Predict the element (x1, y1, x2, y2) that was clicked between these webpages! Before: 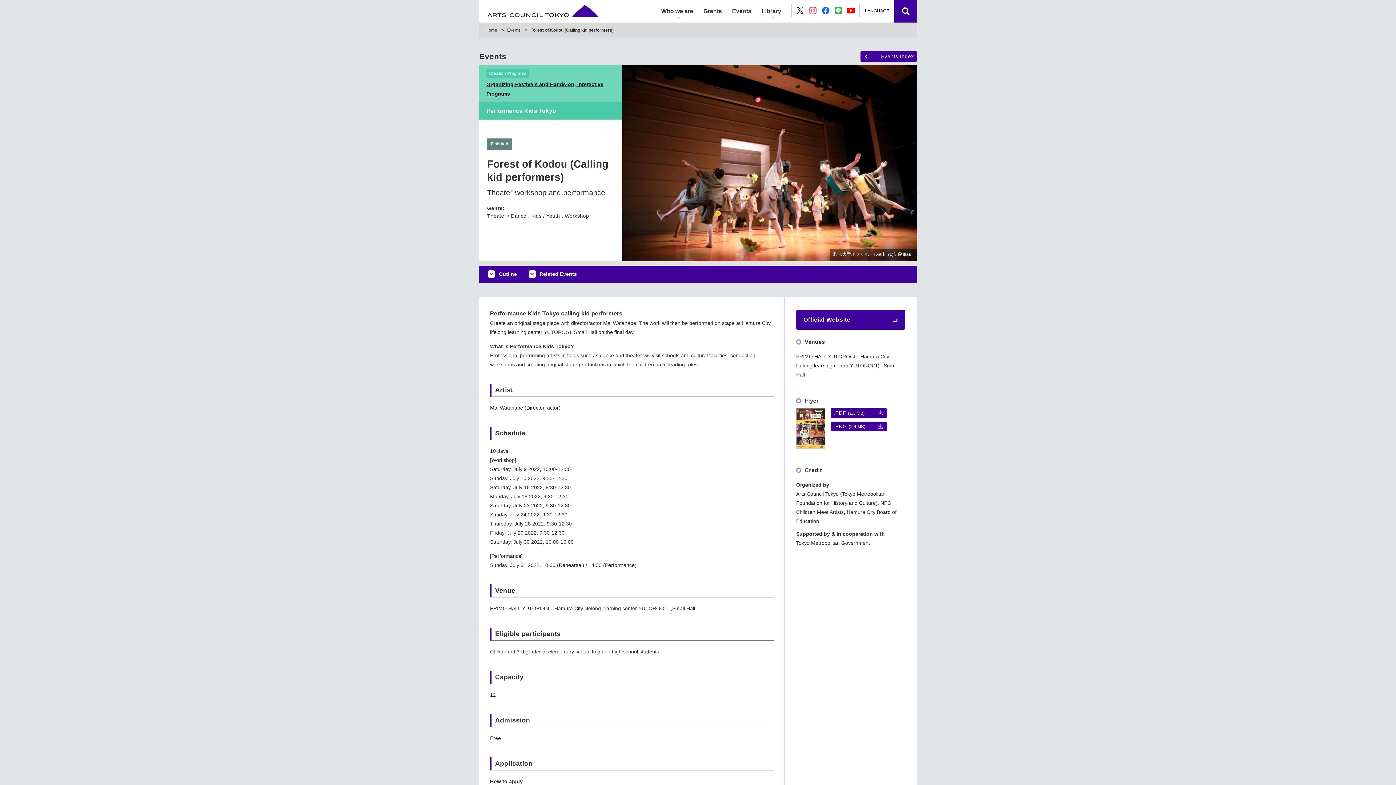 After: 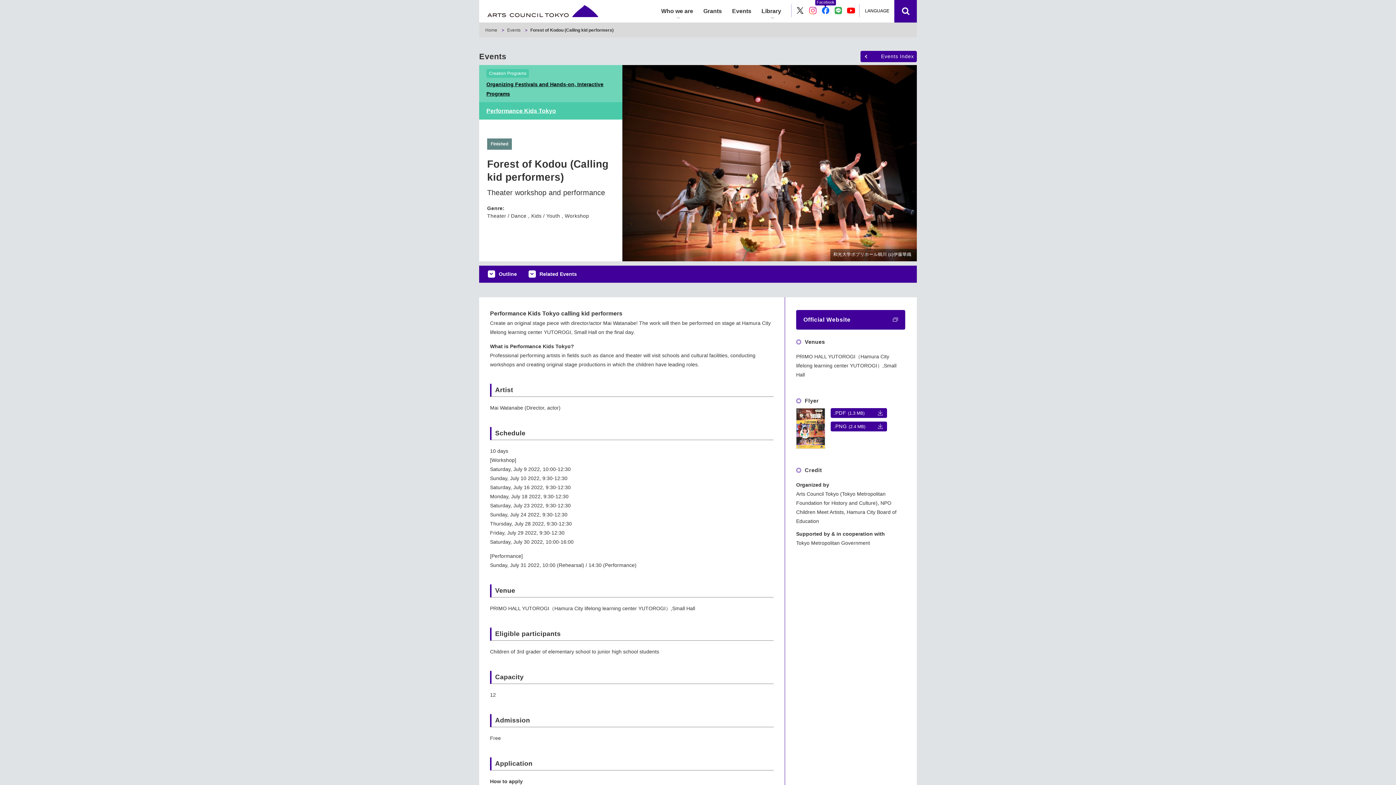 Action: label: Facebook bbox: (821, 6, 830, 15)